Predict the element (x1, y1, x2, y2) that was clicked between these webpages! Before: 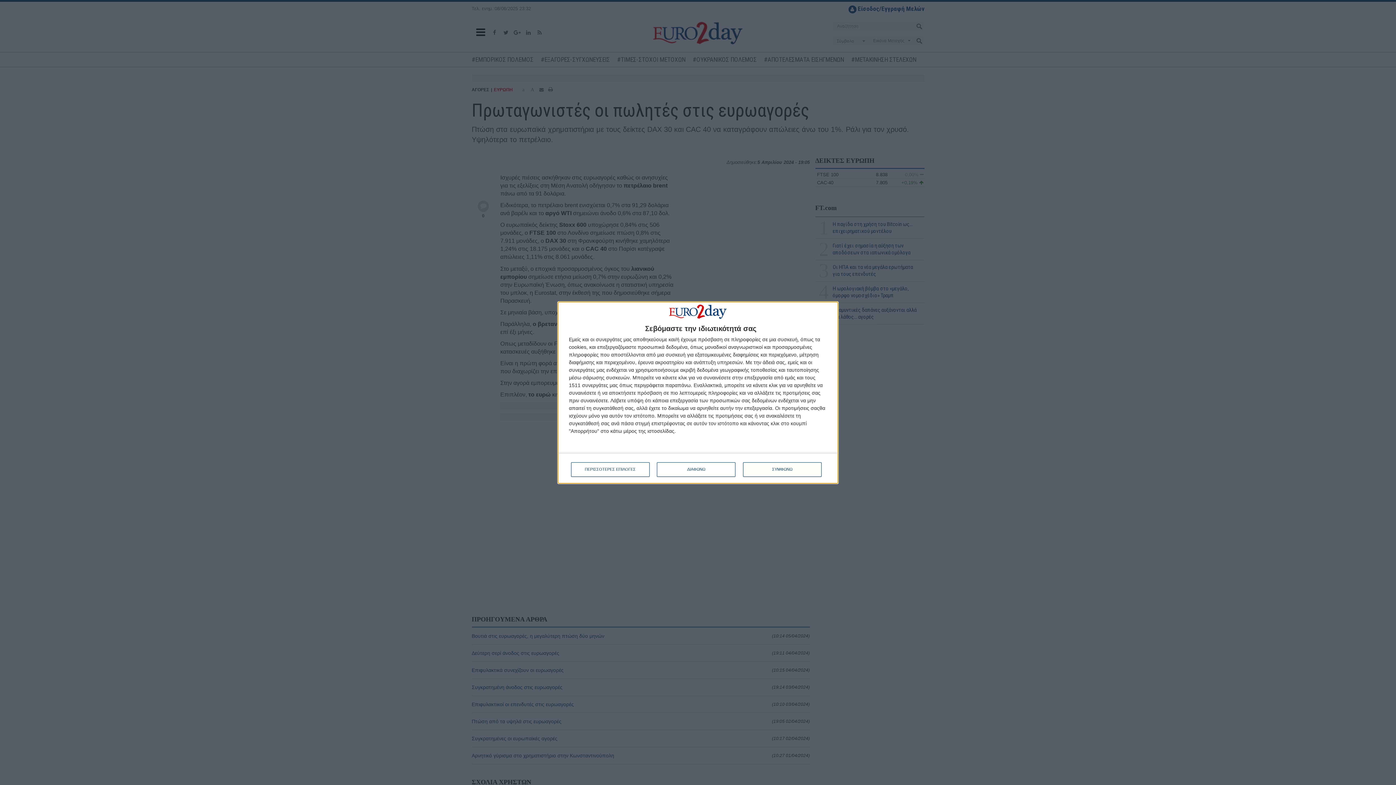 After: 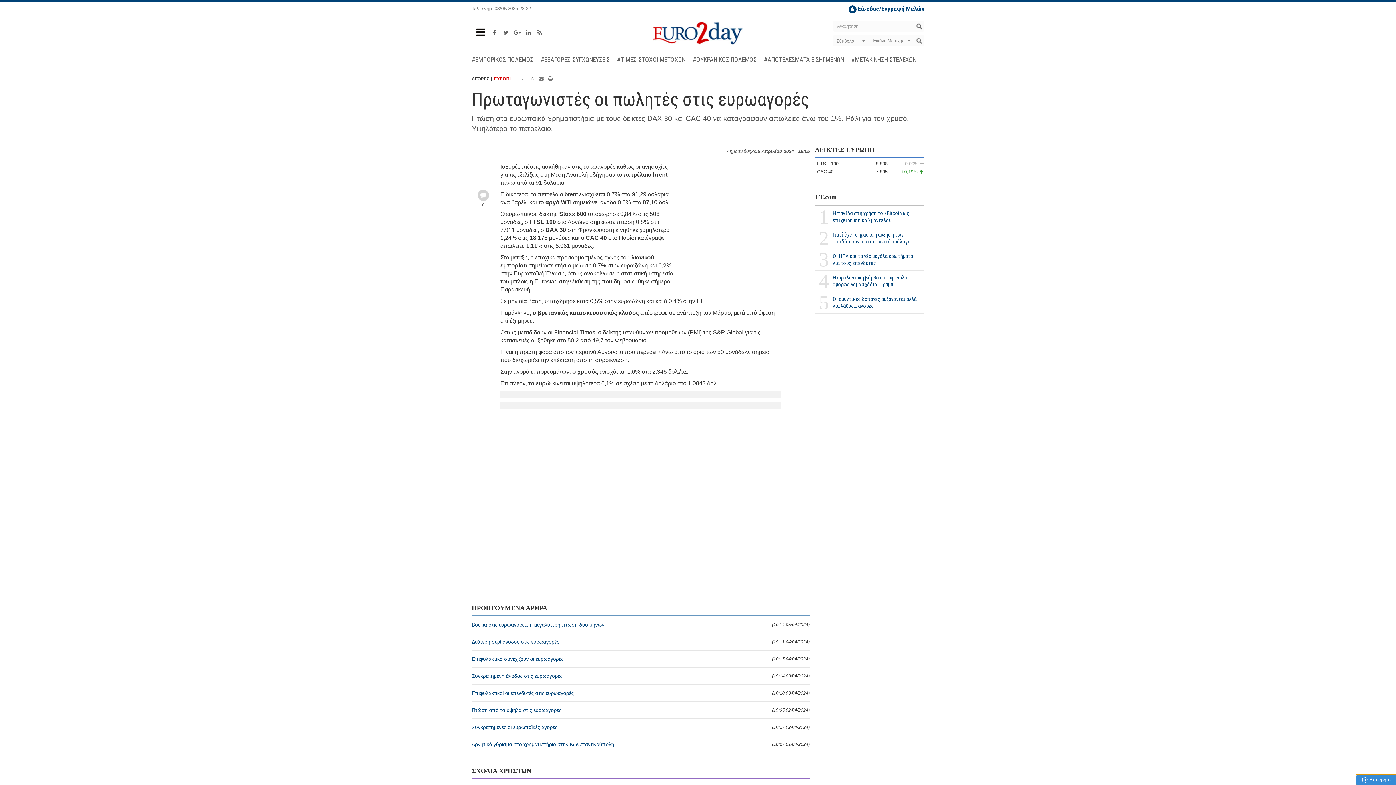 Action: label: ΣΥΜΦΩΝΩ bbox: (743, 462, 821, 476)